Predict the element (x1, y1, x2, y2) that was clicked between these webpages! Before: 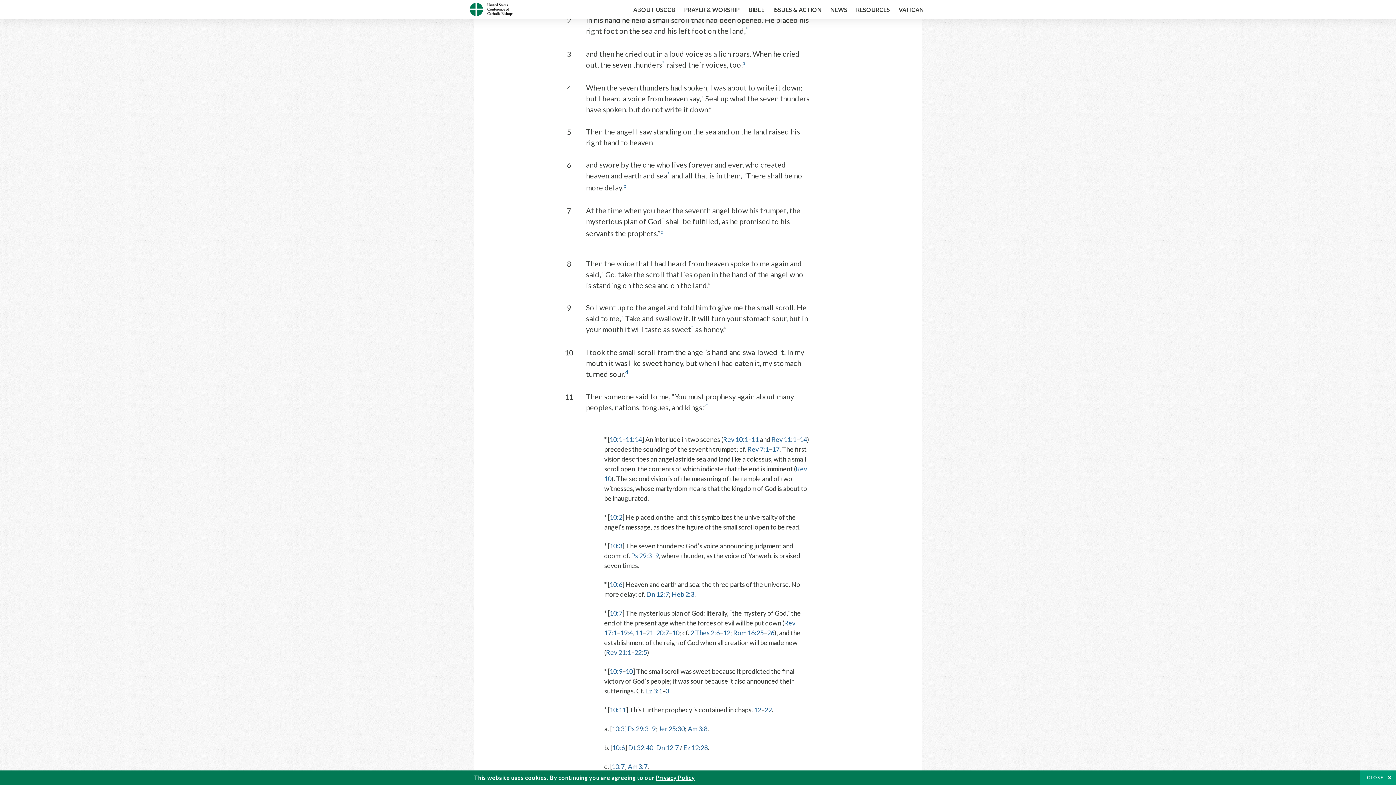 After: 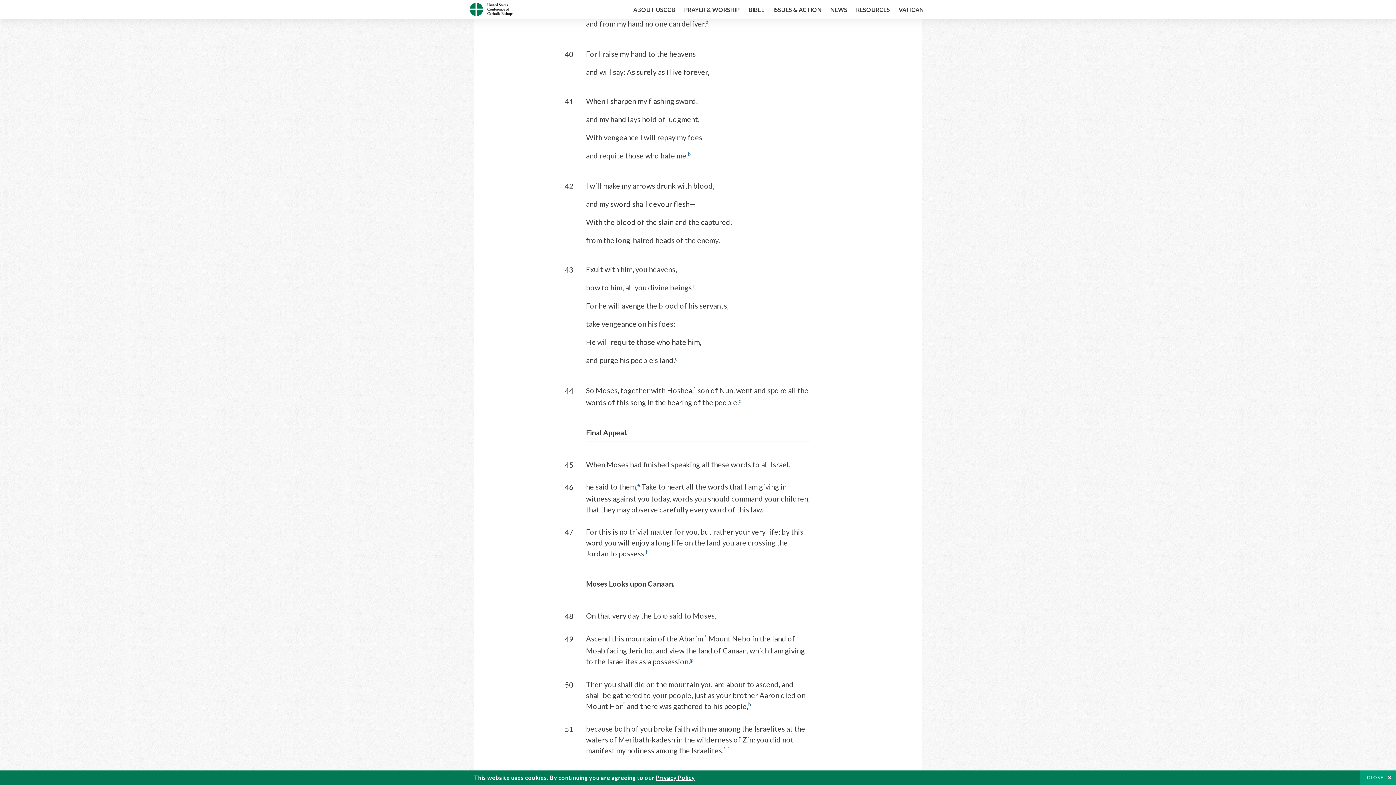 Action: bbox: (628, 744, 653, 752) label: Dt 32:40